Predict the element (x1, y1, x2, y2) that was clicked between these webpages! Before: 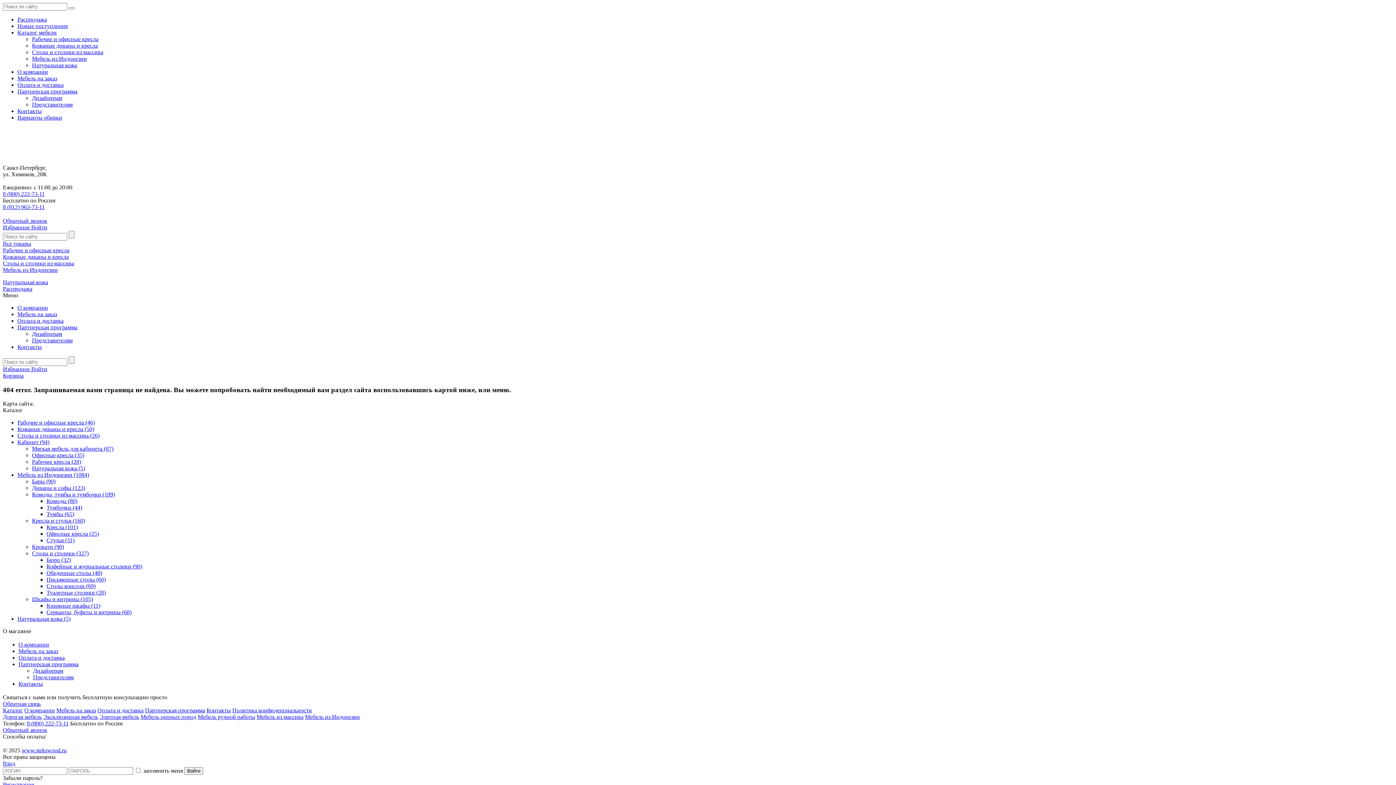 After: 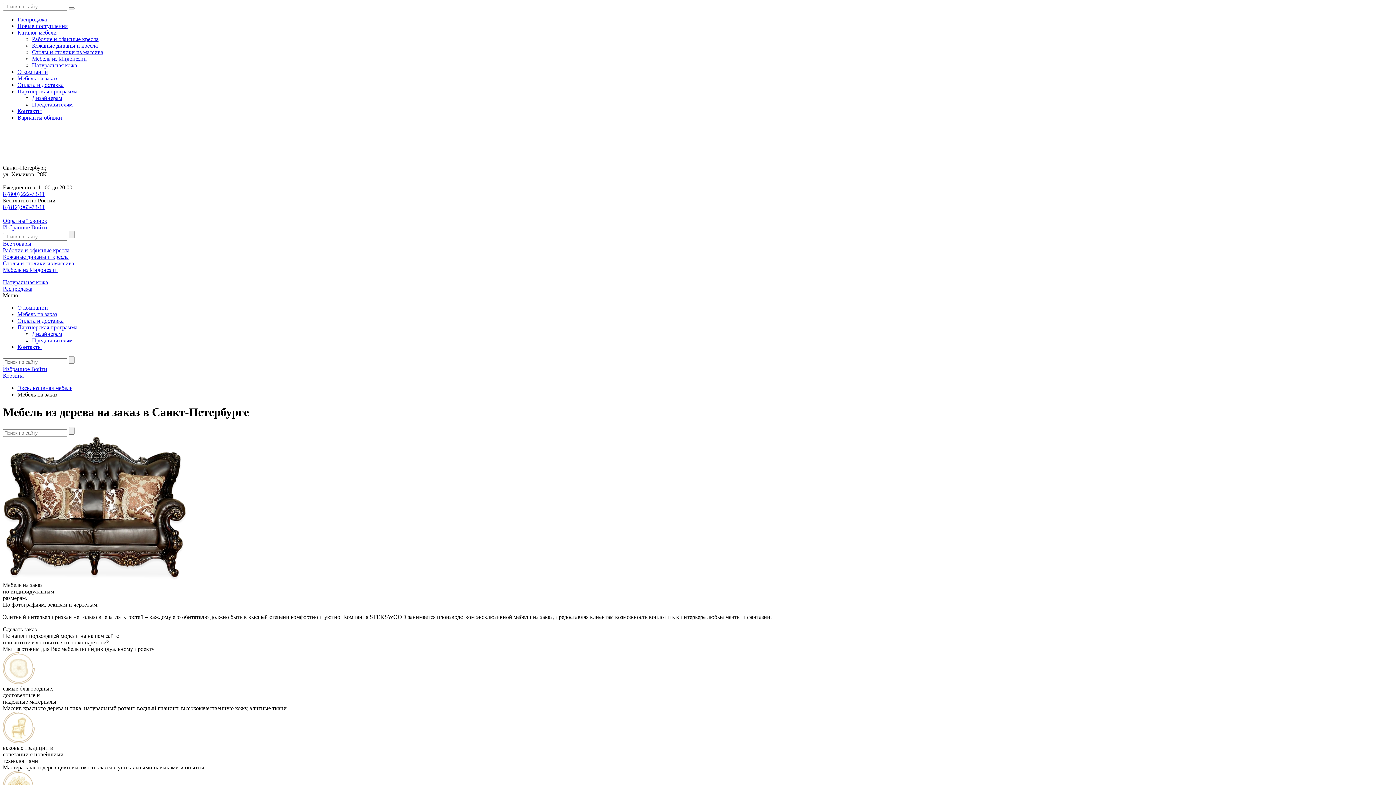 Action: label: Мебель на заказ bbox: (17, 311, 57, 317)